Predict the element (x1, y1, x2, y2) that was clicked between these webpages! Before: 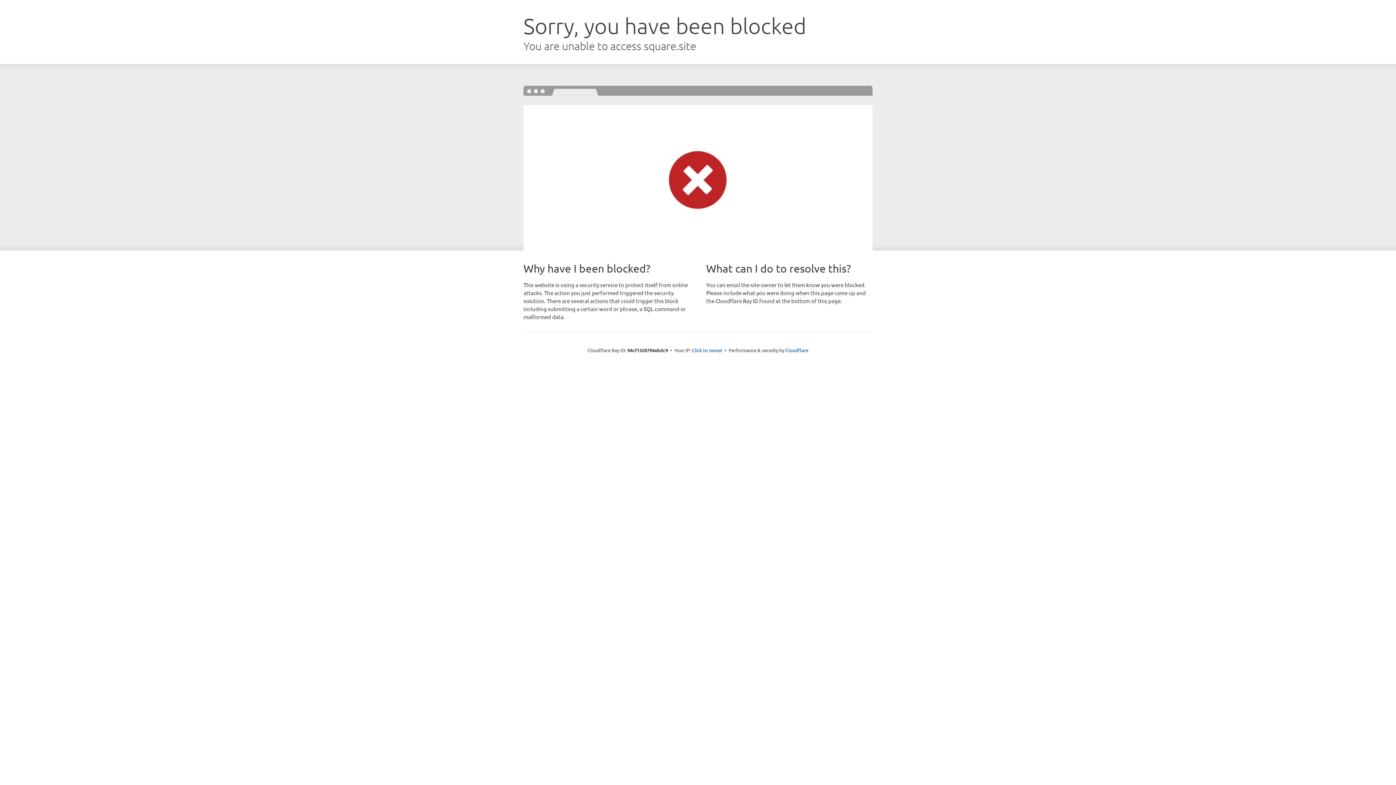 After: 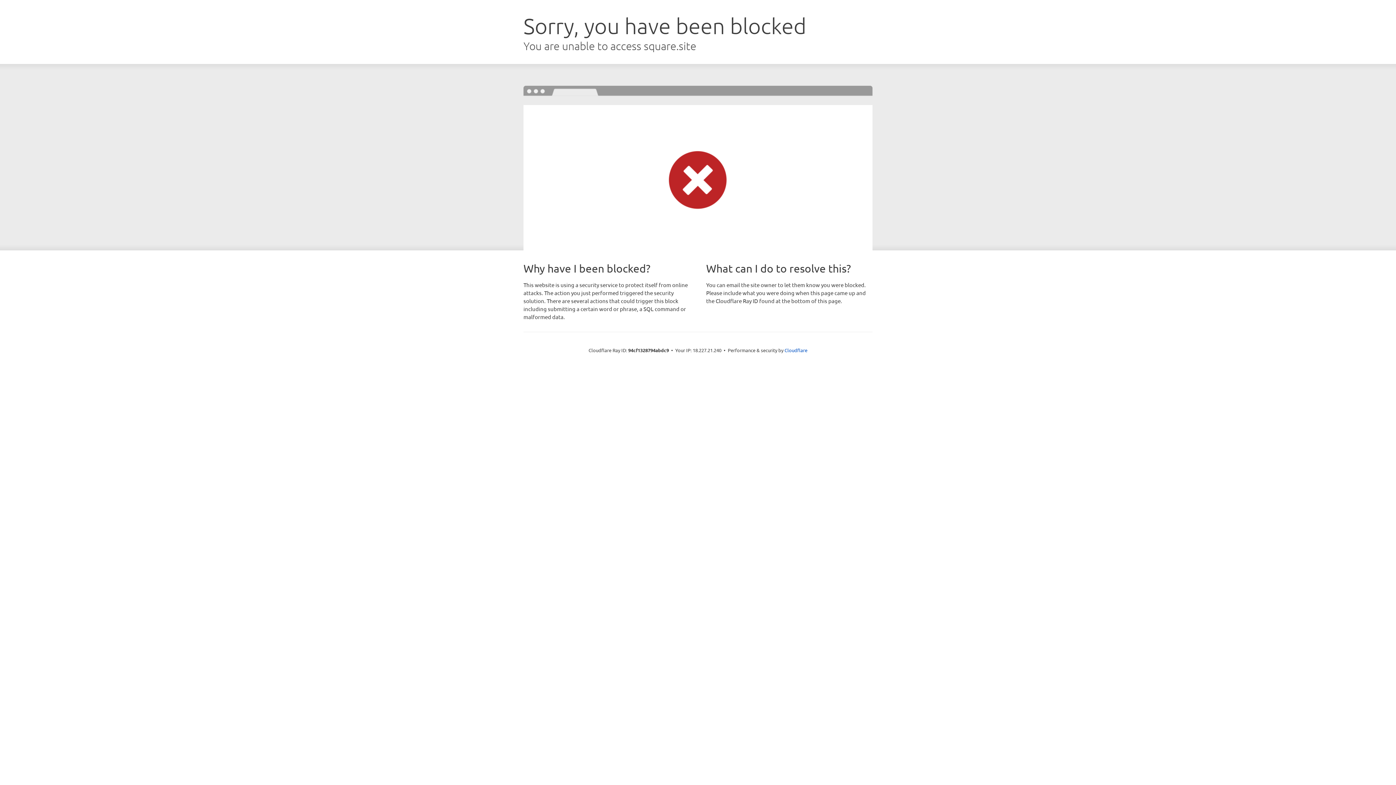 Action: label: Click to reveal bbox: (692, 346, 722, 353)